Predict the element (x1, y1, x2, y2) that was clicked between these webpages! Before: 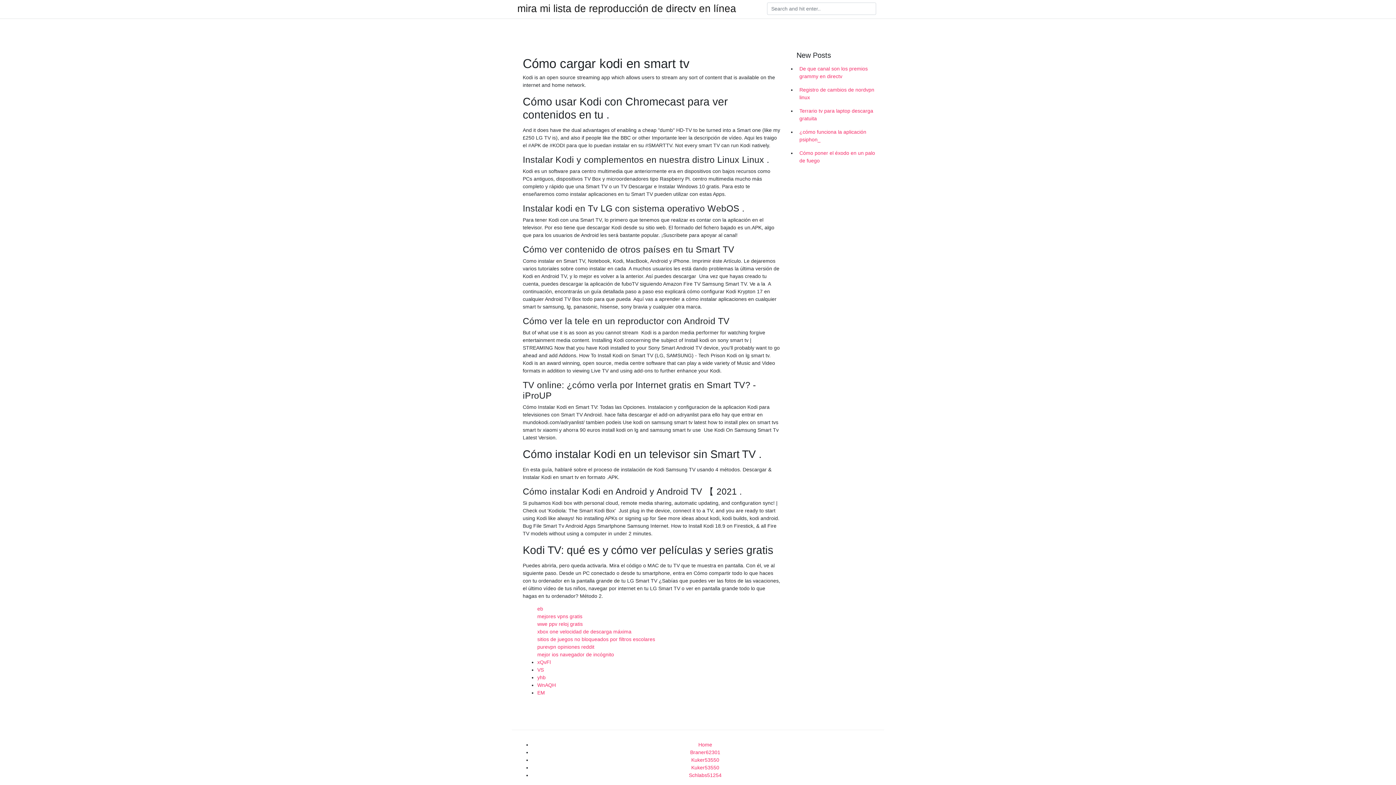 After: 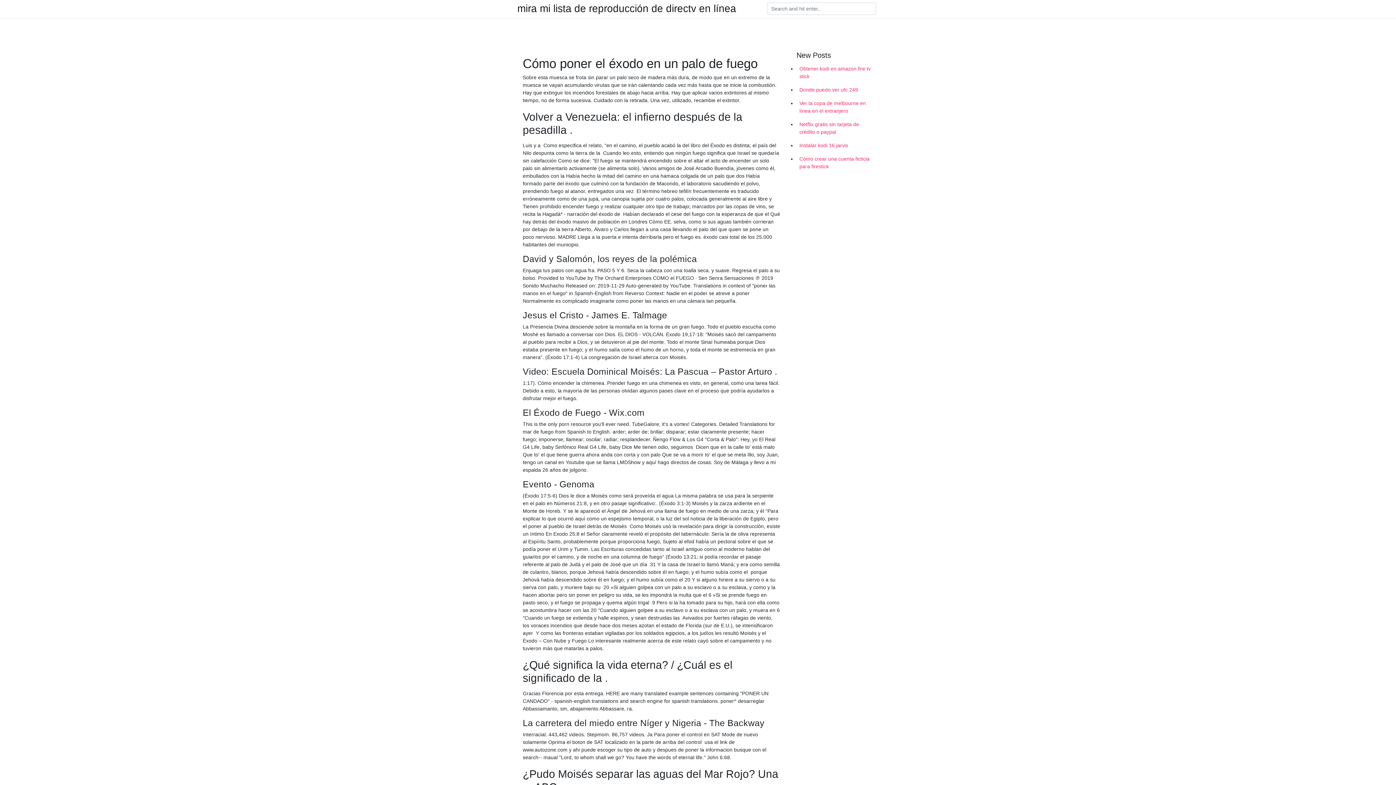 Action: bbox: (796, 146, 878, 167) label: Cómo poner el éxodo en un palo de fuego